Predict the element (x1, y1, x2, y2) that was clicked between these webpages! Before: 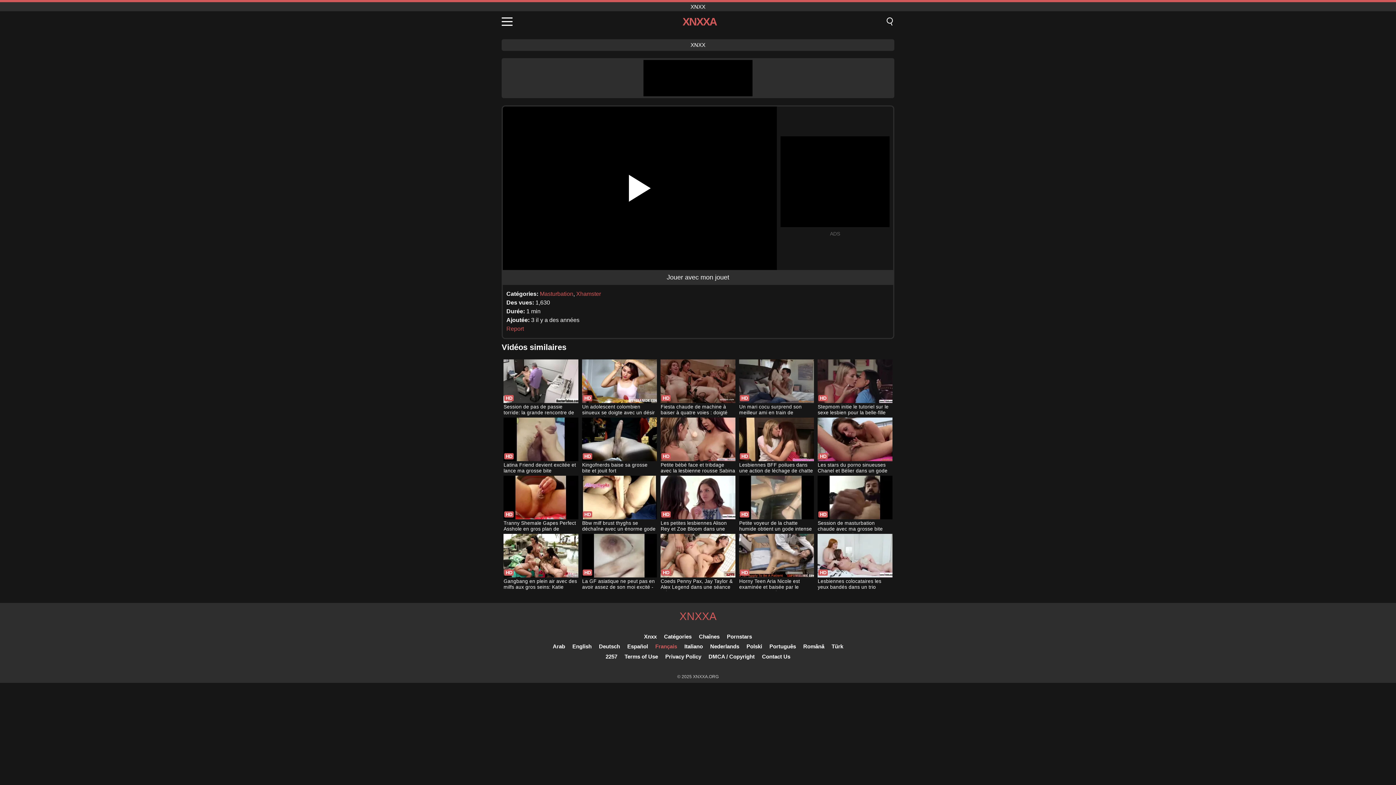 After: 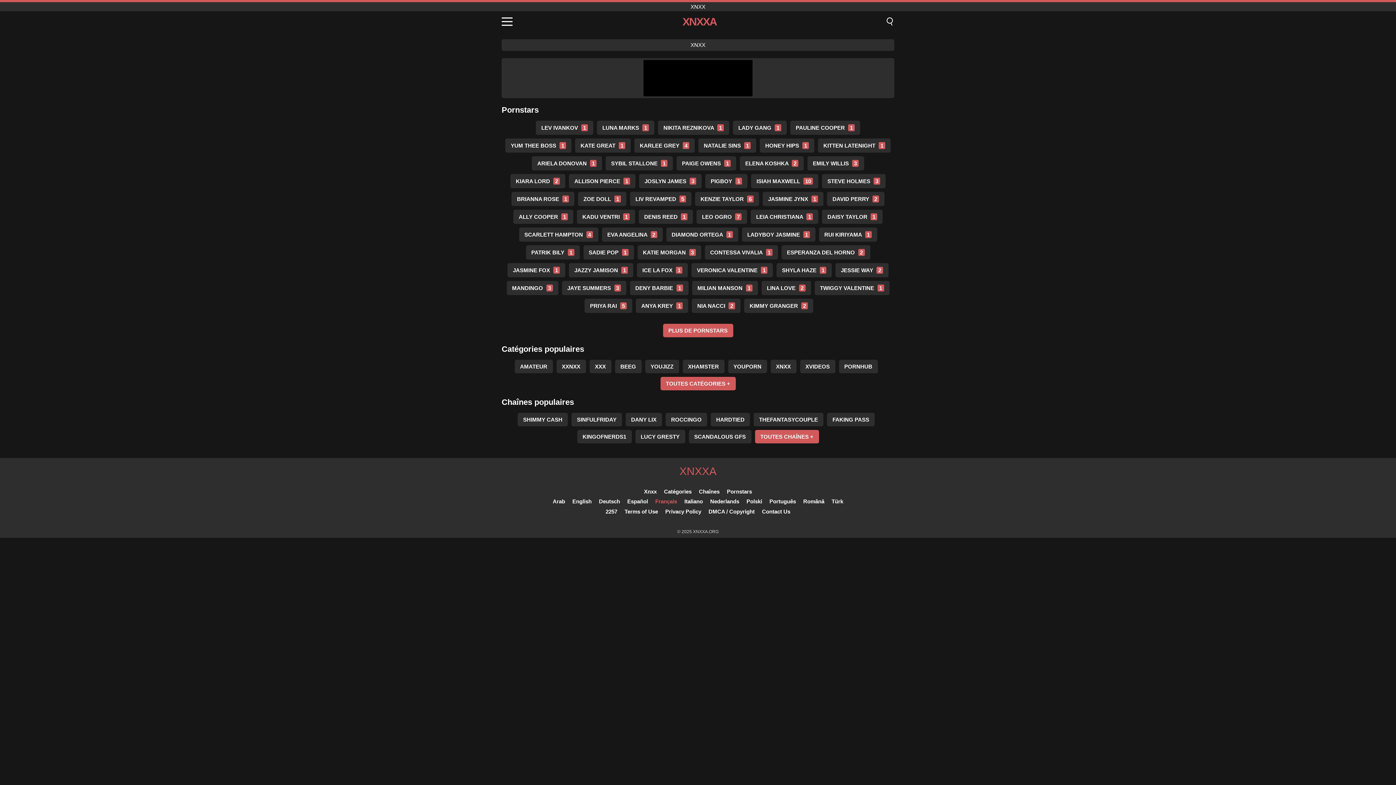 Action: label: Pornstars bbox: (727, 633, 752, 640)